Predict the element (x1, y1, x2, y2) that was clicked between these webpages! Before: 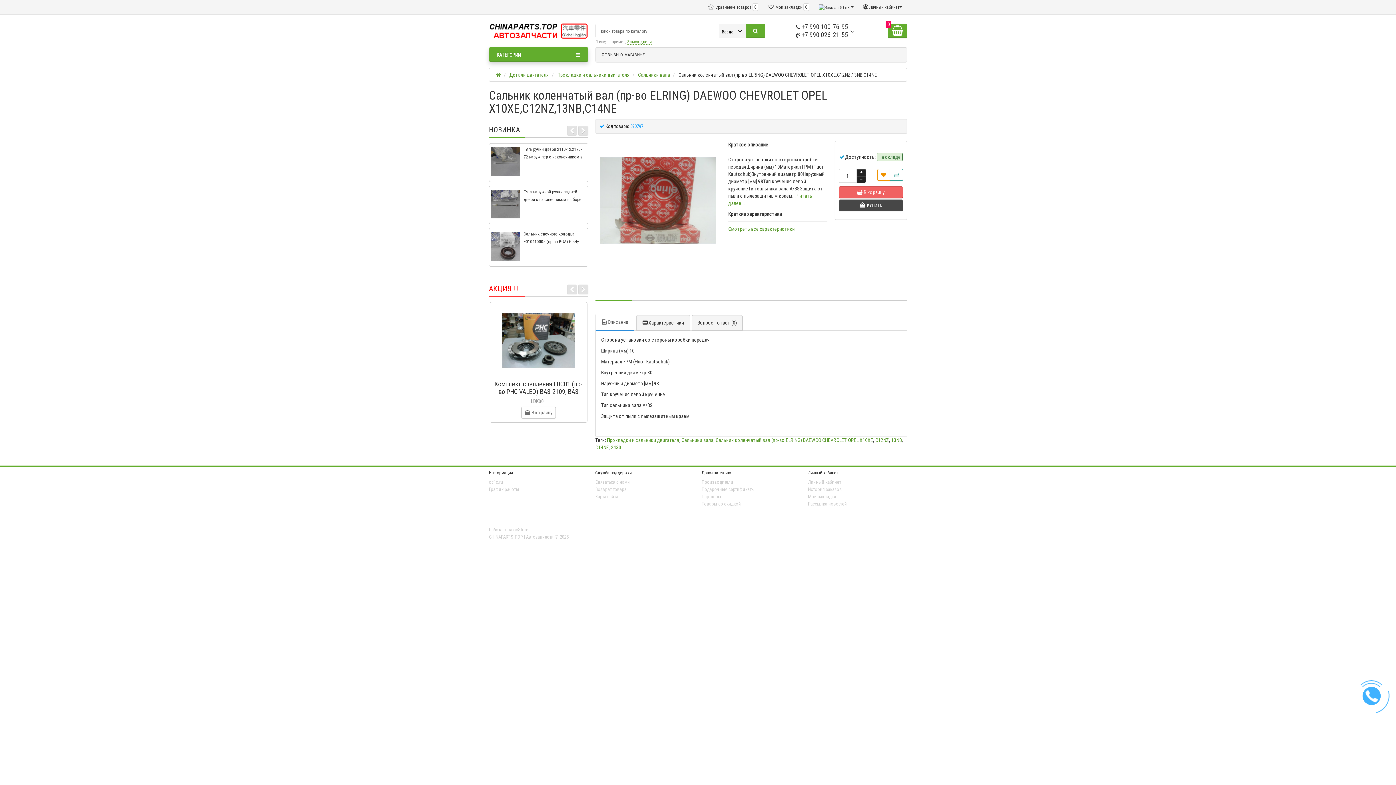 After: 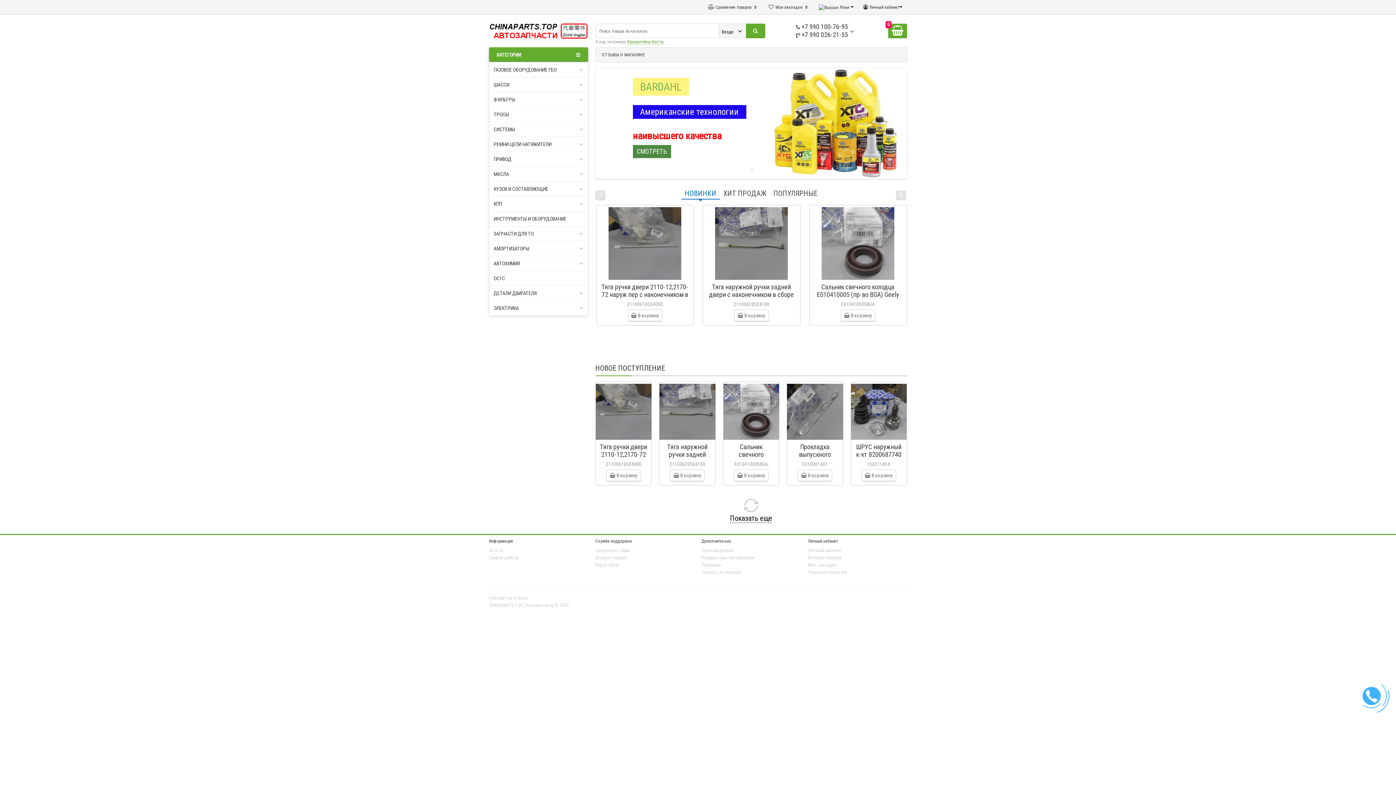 Action: bbox: (489, 22, 588, 39)